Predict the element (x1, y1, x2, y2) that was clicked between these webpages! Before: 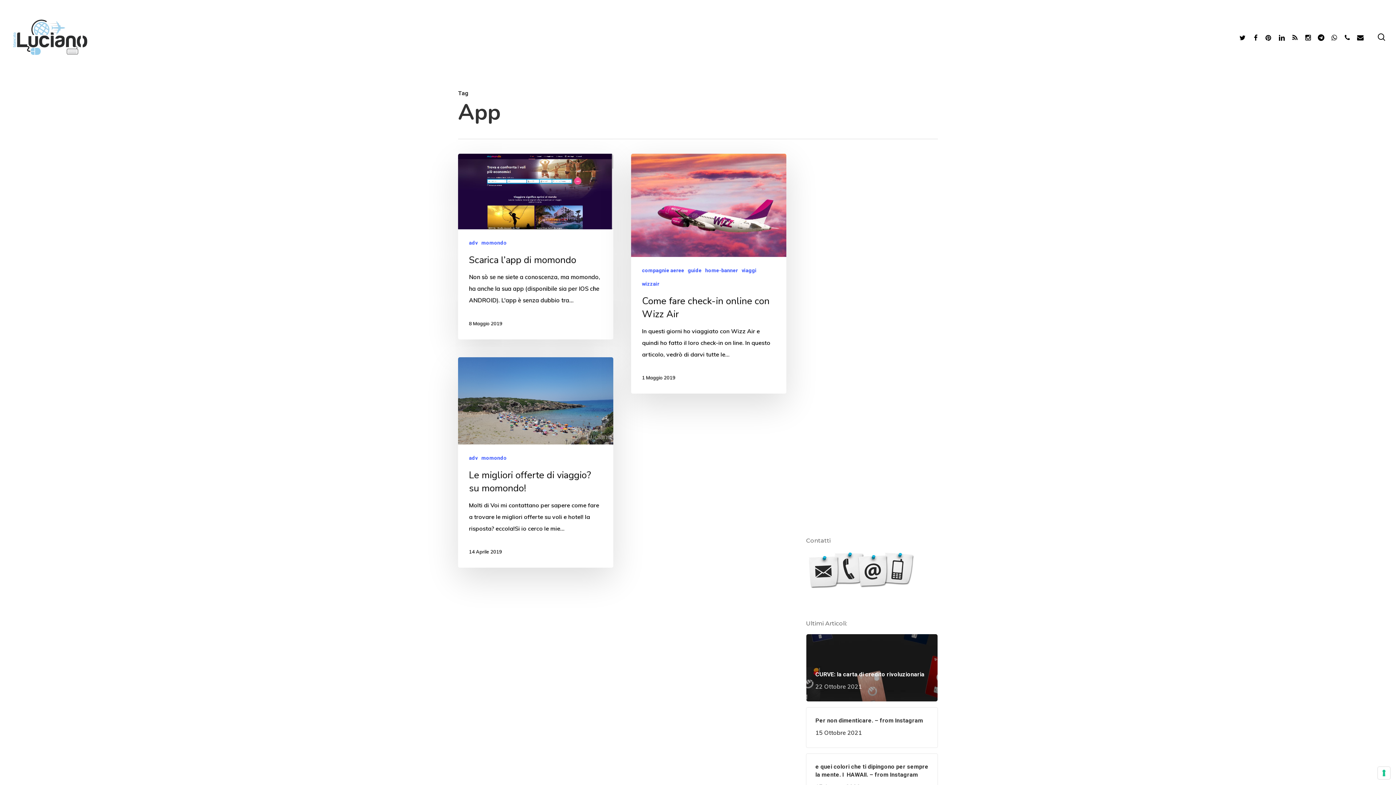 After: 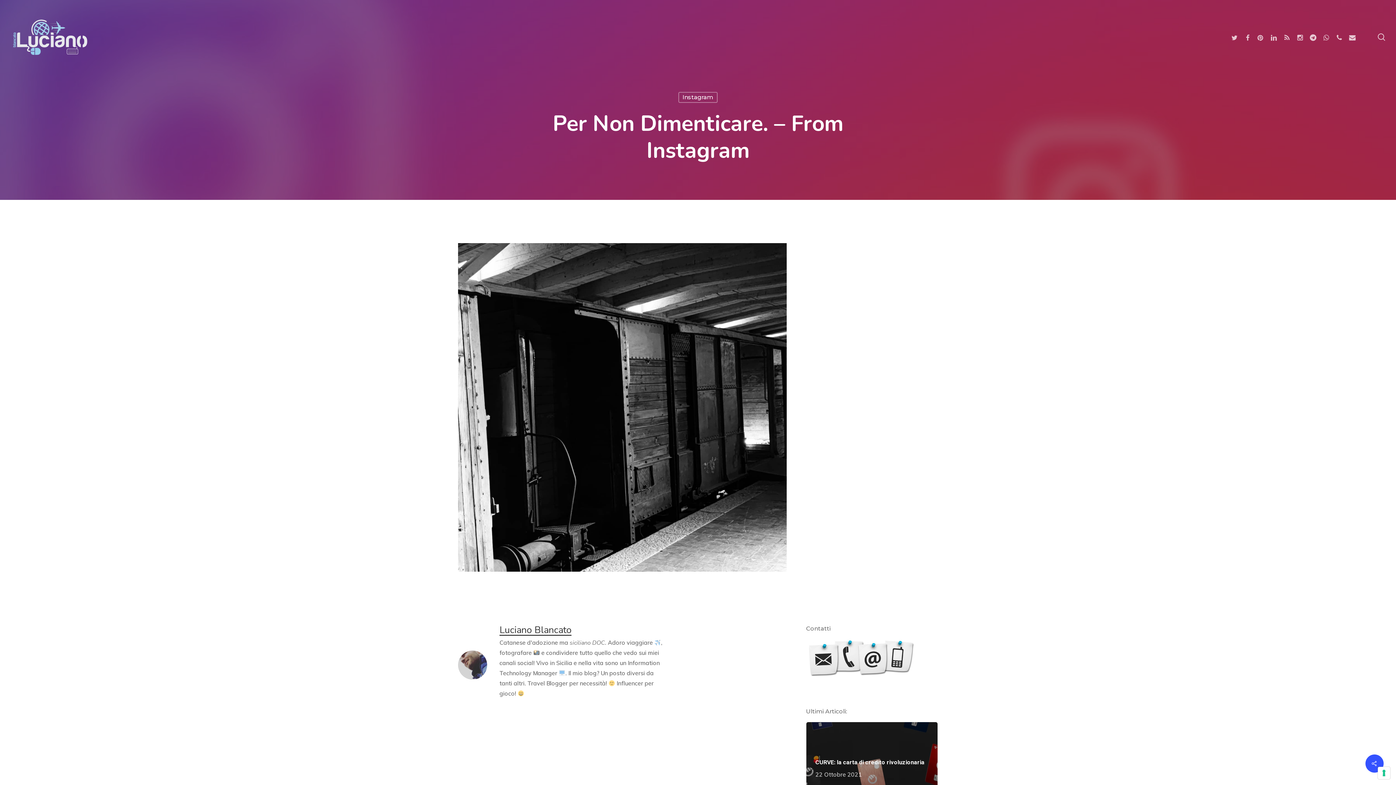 Action: bbox: (815, 716, 928, 738) label: Per non dimenticare. – from Instagram
15 Ottobre 2021